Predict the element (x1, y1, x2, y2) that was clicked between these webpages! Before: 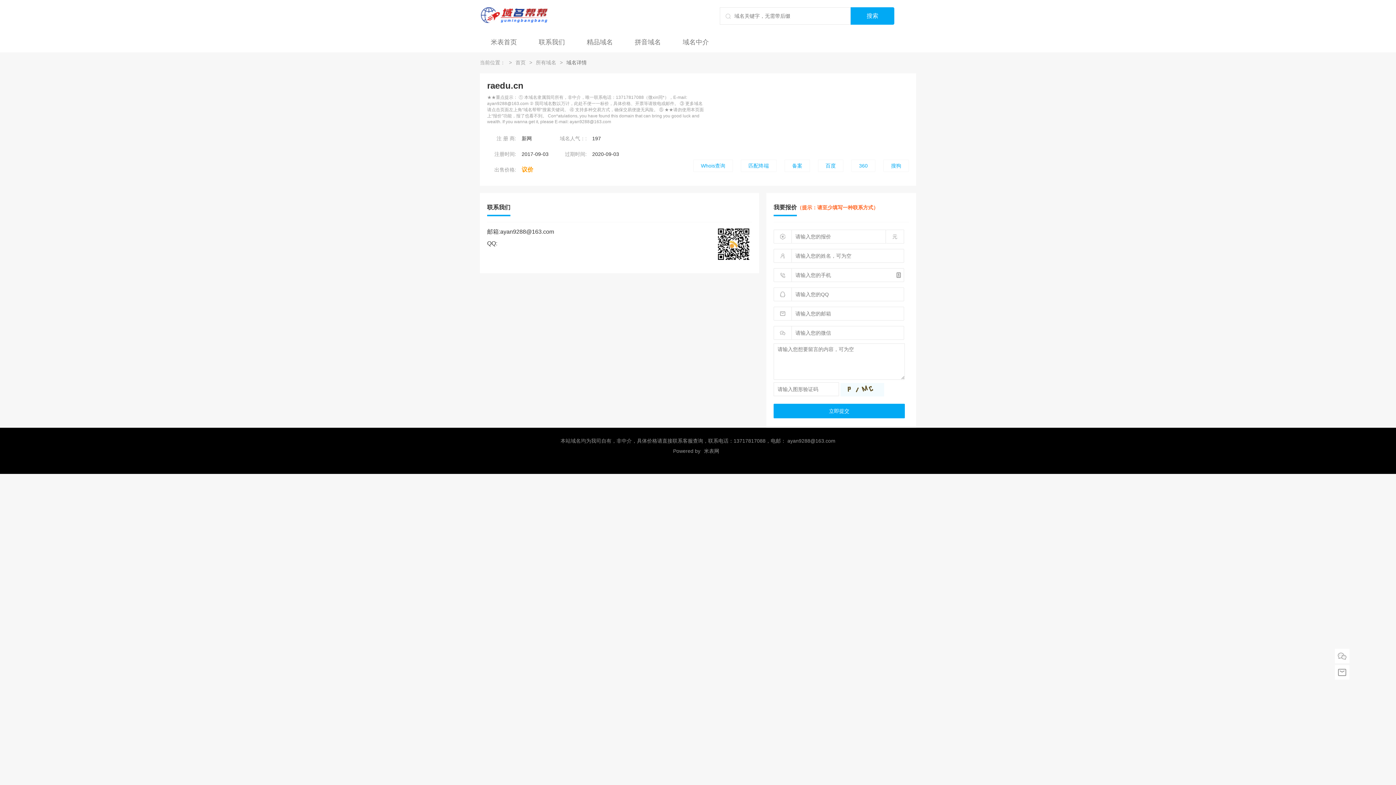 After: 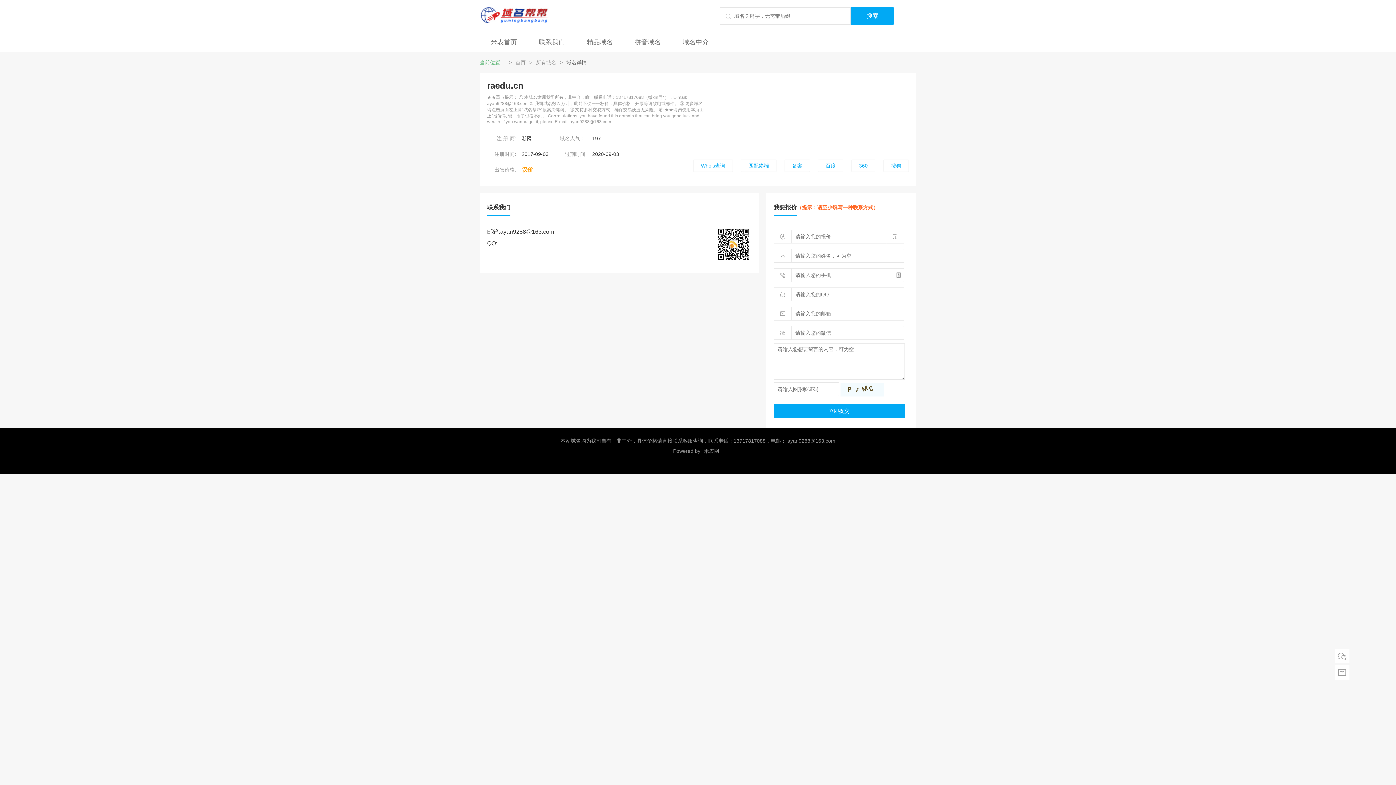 Action: bbox: (480, 59, 505, 65) label: 当前位置：